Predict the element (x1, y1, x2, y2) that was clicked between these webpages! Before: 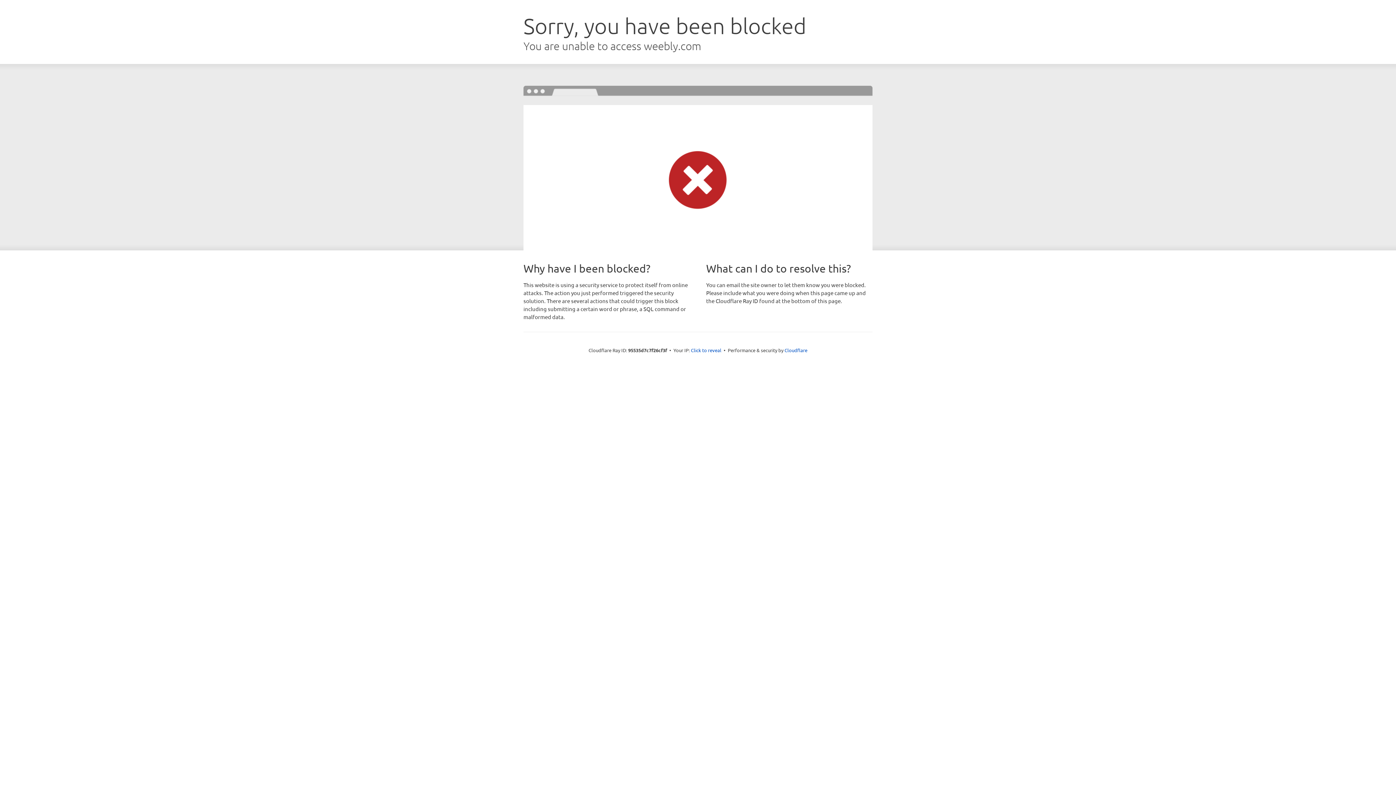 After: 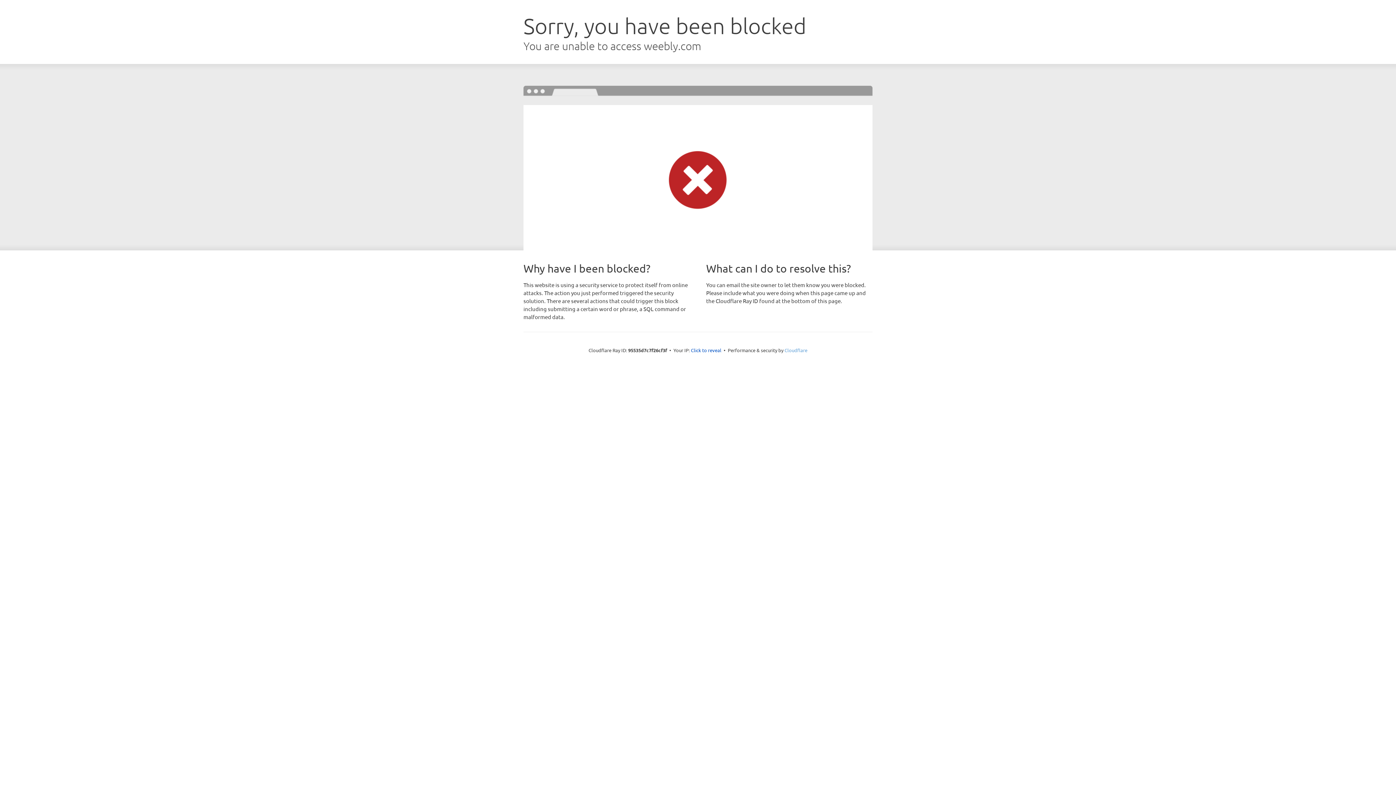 Action: label: Cloudflare bbox: (784, 347, 807, 353)